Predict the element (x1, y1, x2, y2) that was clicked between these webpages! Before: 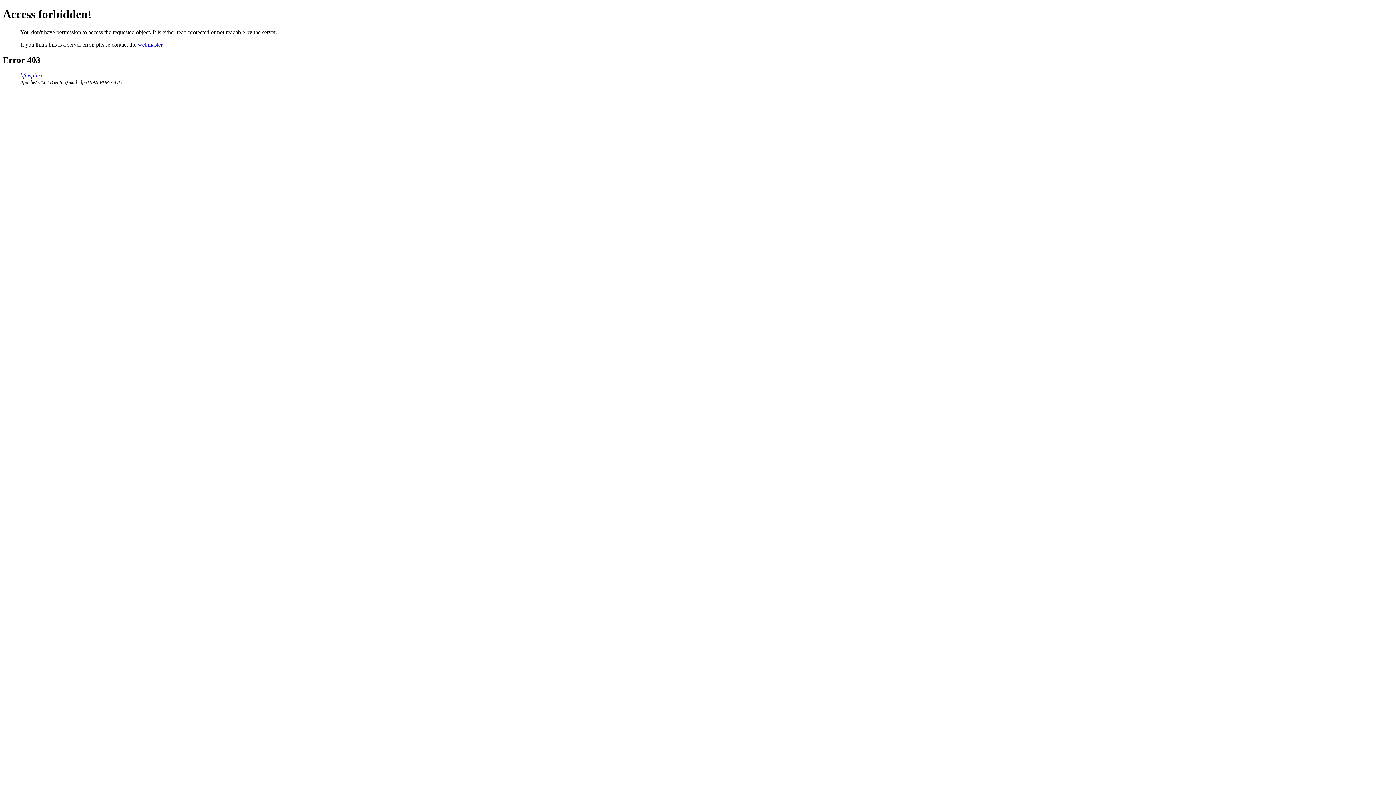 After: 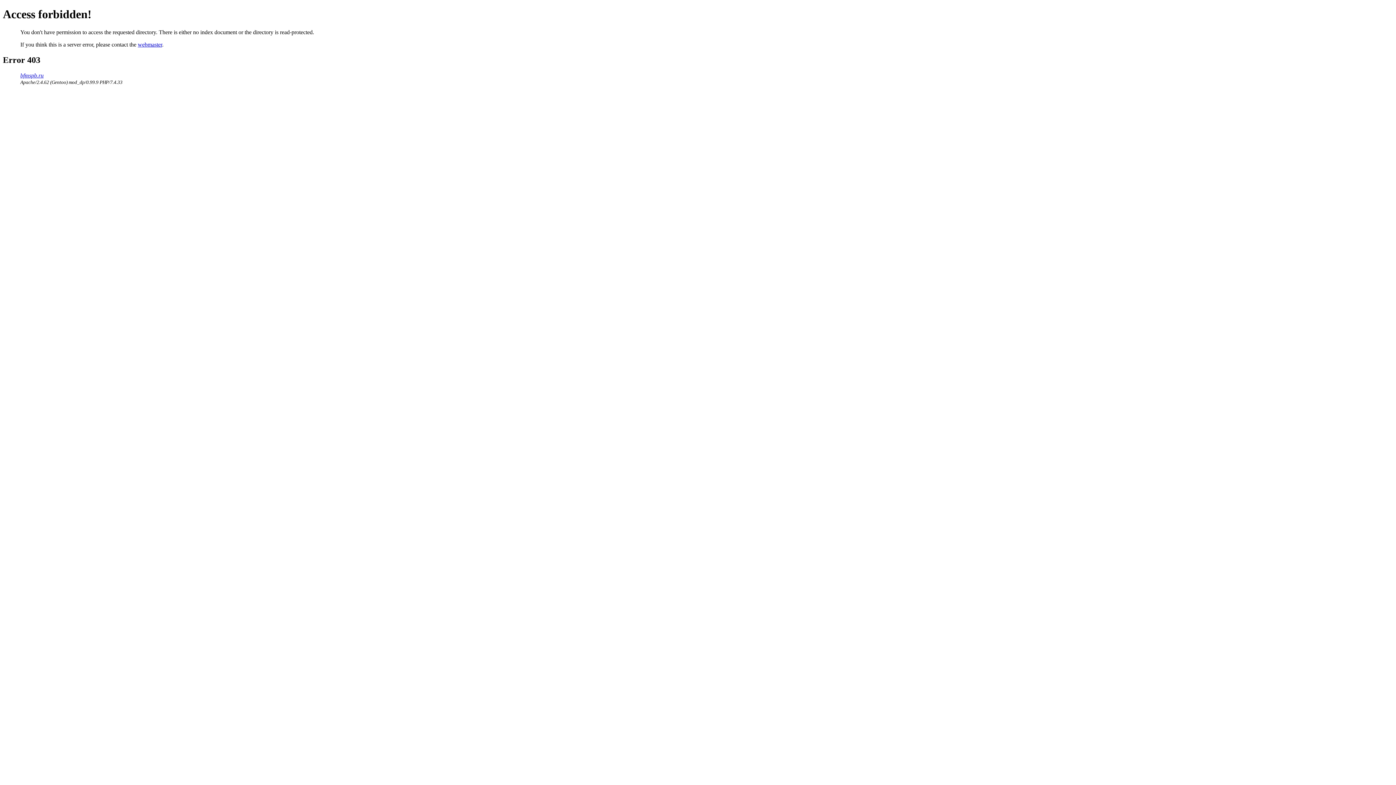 Action: bbox: (20, 72, 43, 78) label: bfmspb.ru